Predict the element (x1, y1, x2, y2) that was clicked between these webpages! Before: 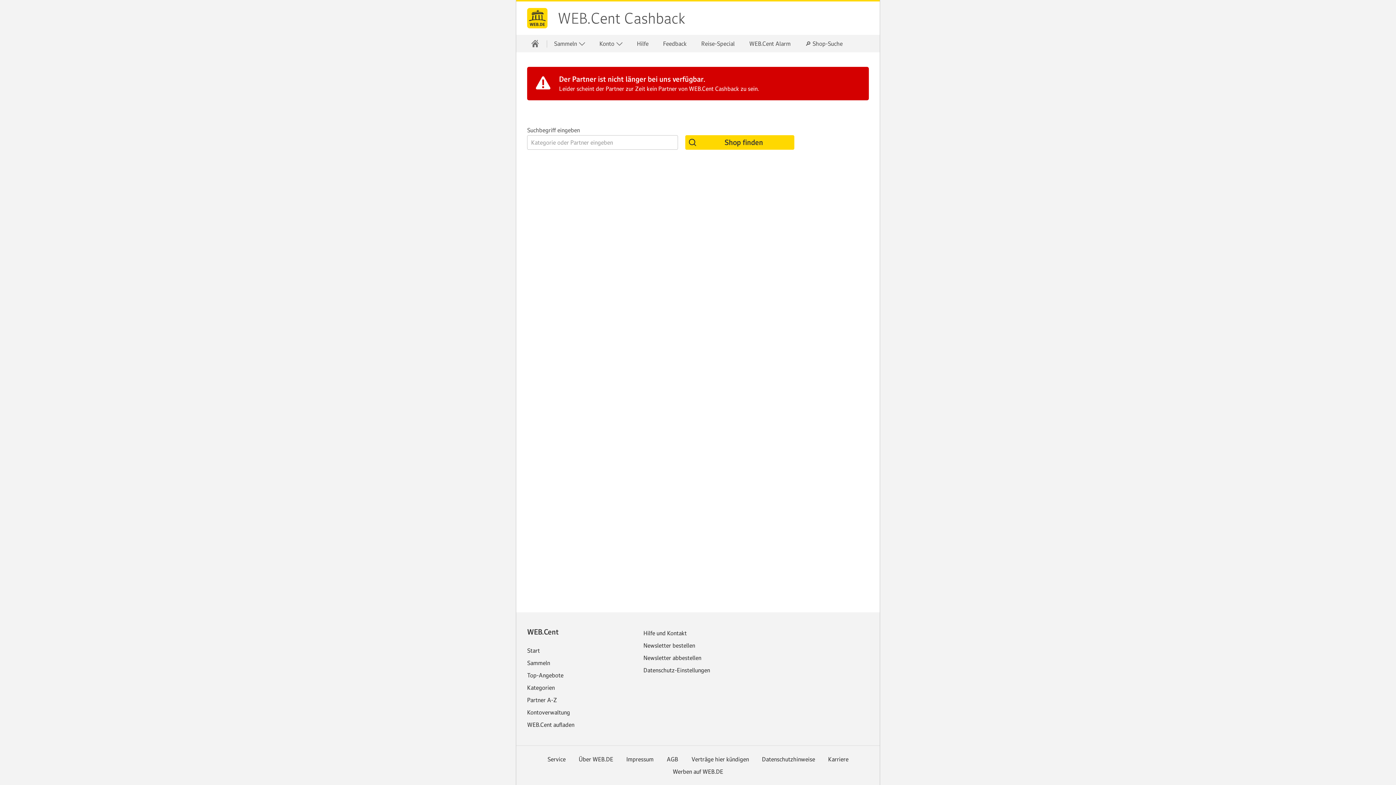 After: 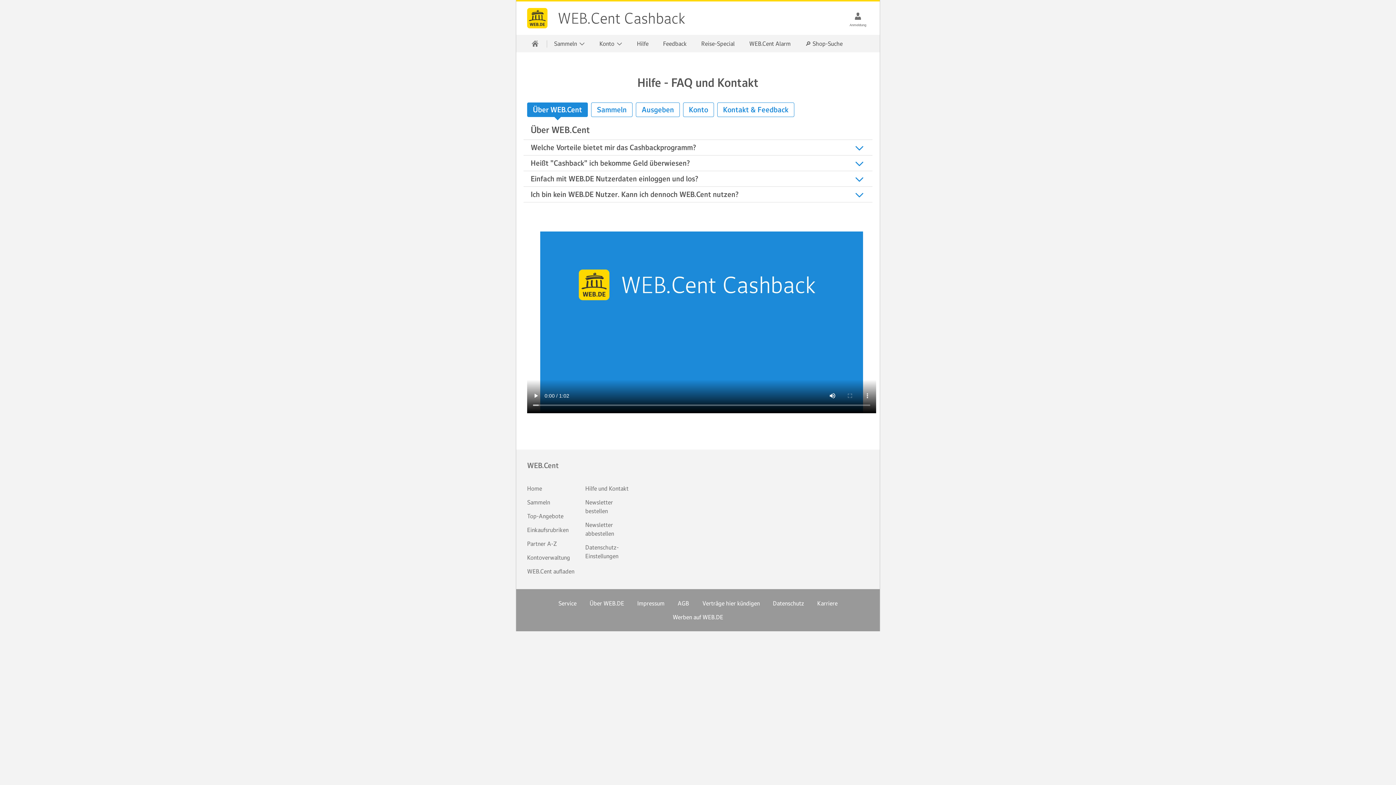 Action: label: Hilfe und Kontakt bbox: (643, 175, 686, 182)